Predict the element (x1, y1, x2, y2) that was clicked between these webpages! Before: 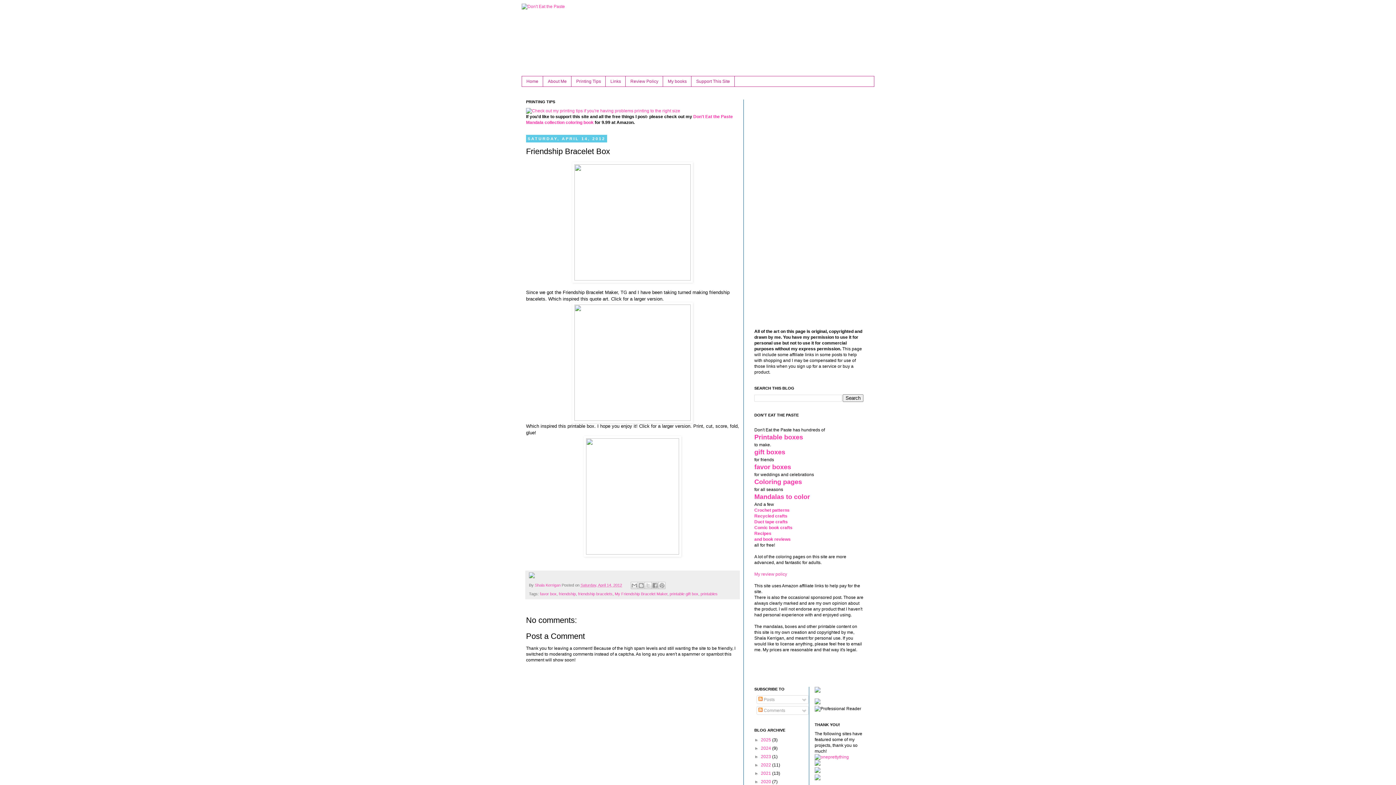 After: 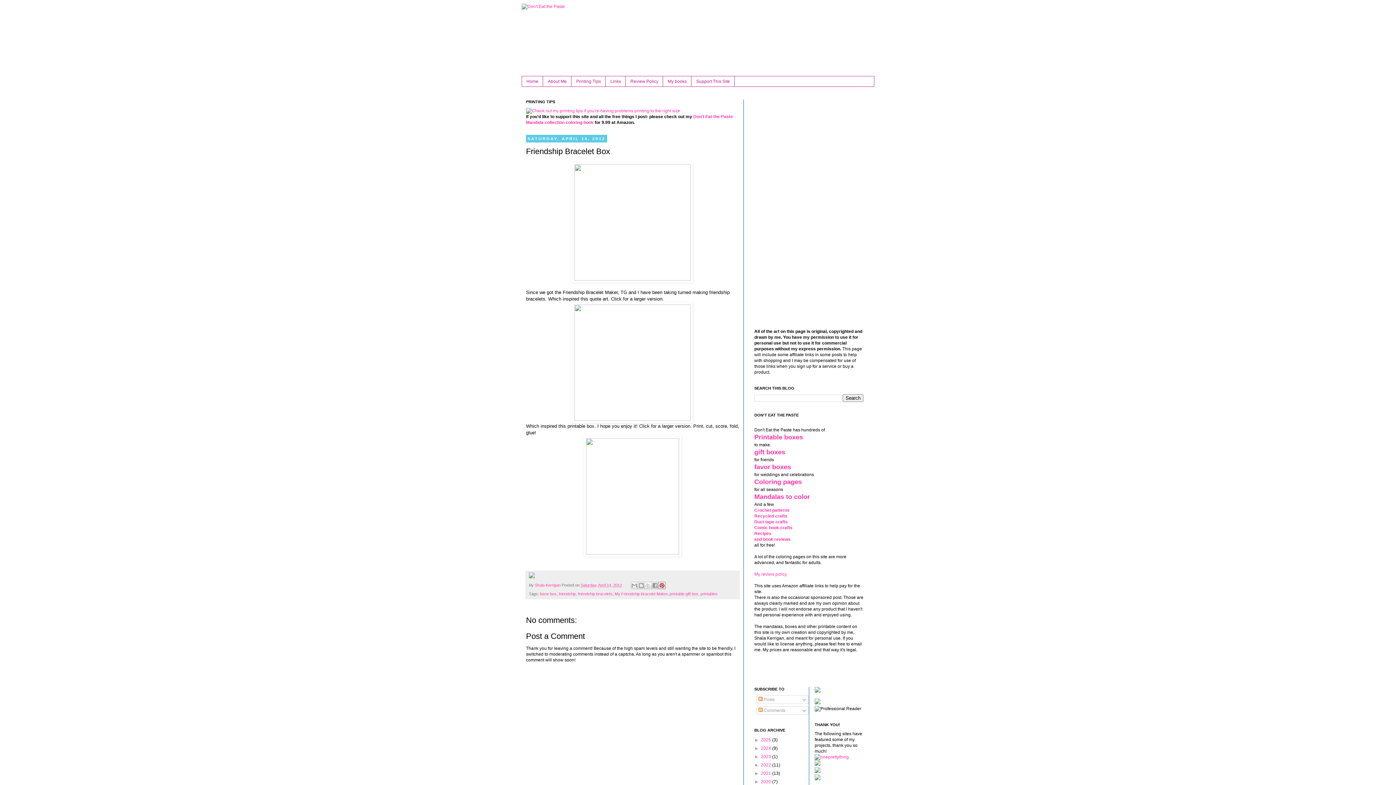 Action: bbox: (658, 582, 665, 589) label: Share to Pinterest